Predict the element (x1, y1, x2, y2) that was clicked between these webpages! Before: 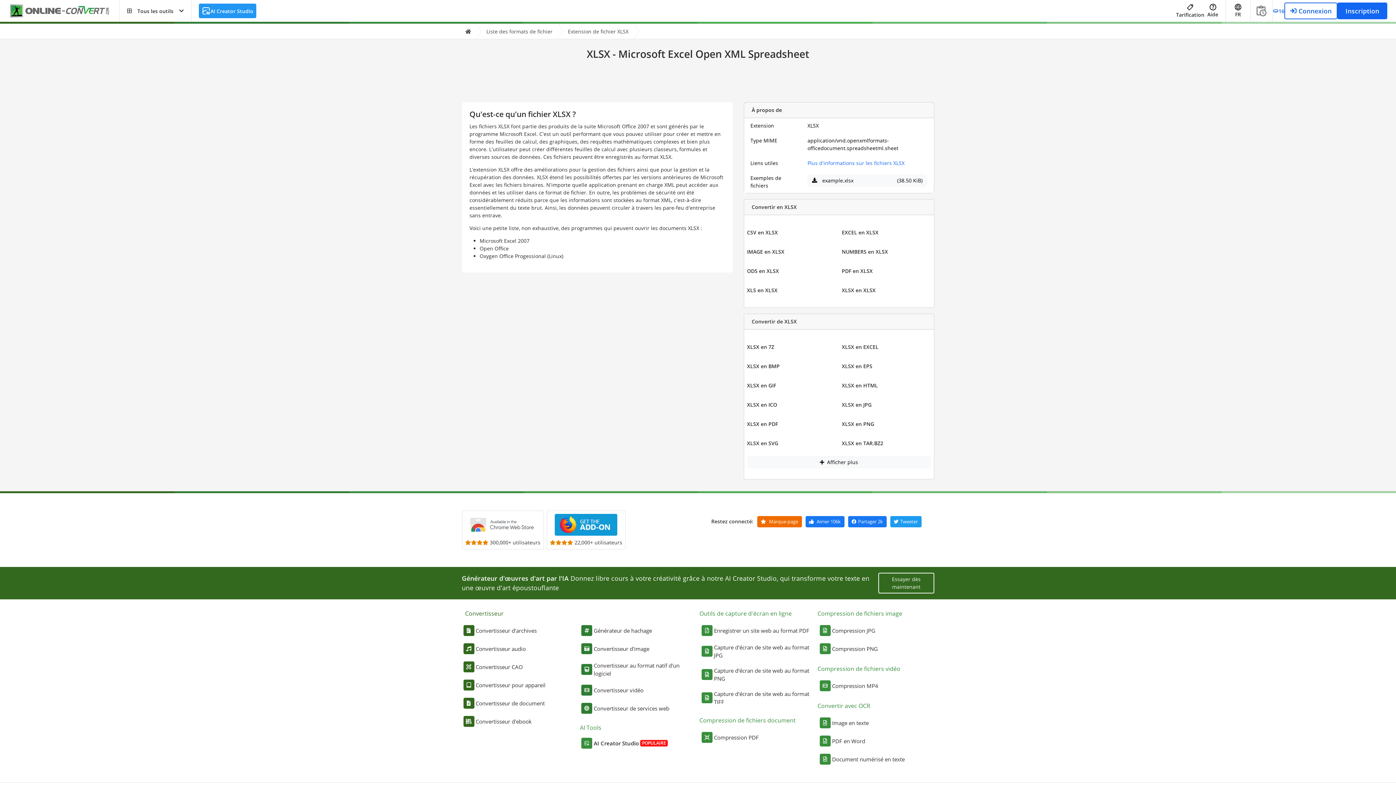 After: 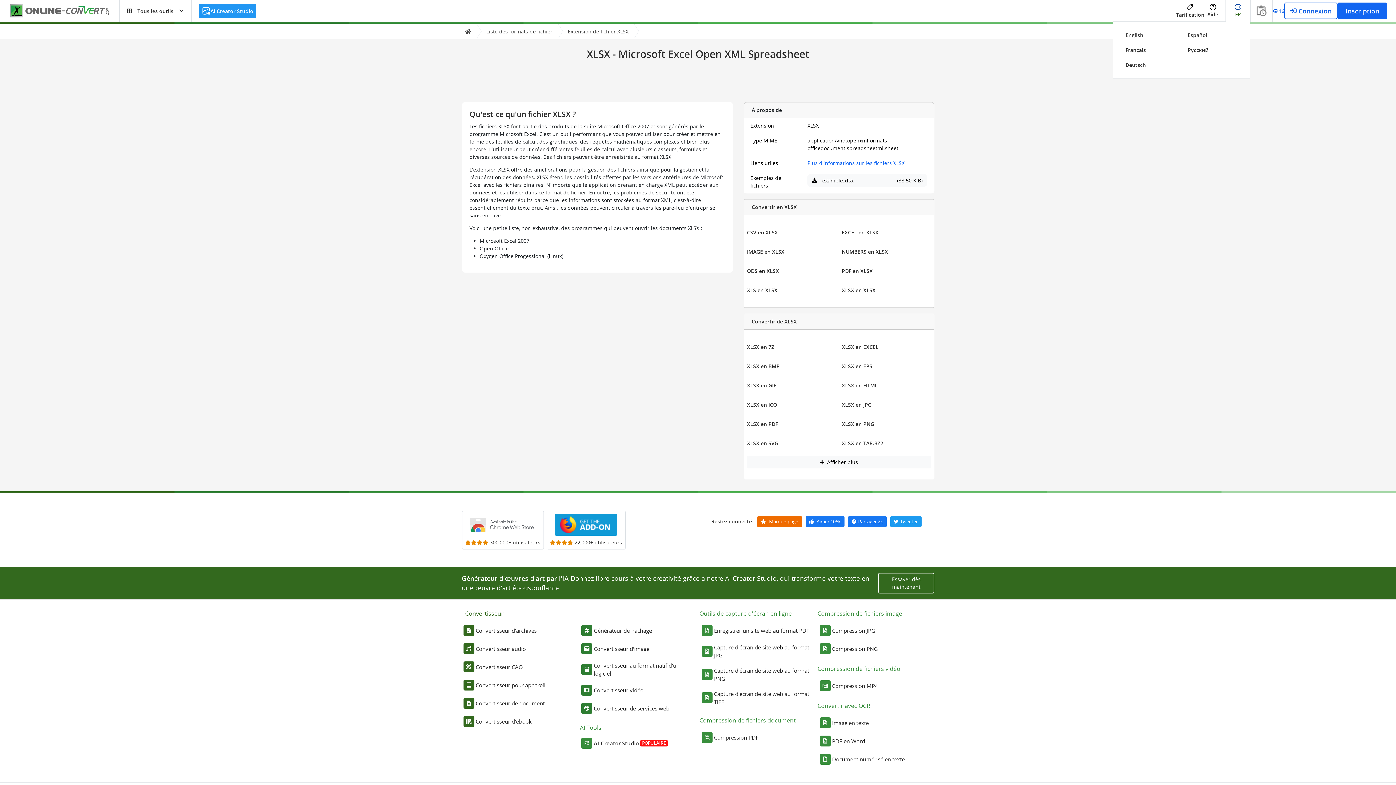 Action: bbox: (1226, 0, 1250, 21) label: FR